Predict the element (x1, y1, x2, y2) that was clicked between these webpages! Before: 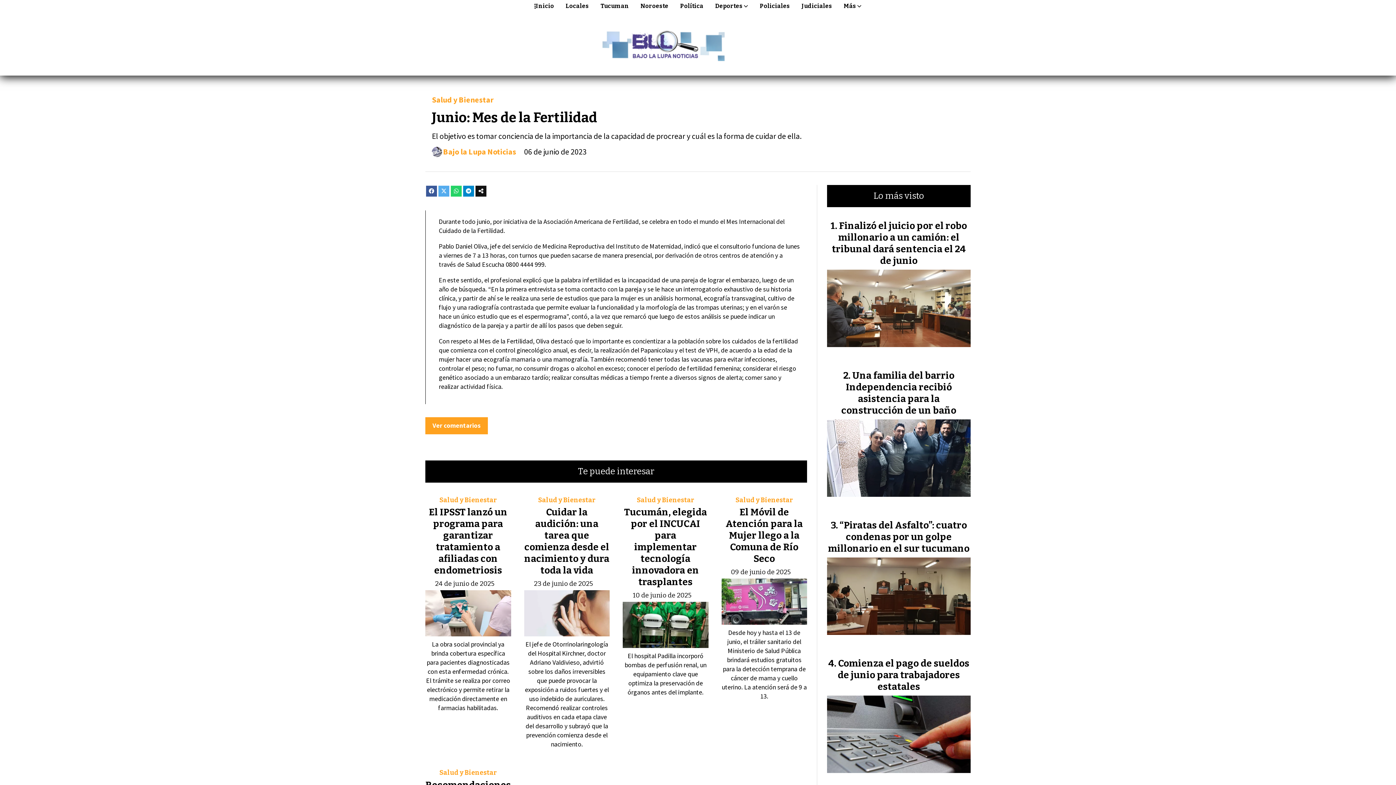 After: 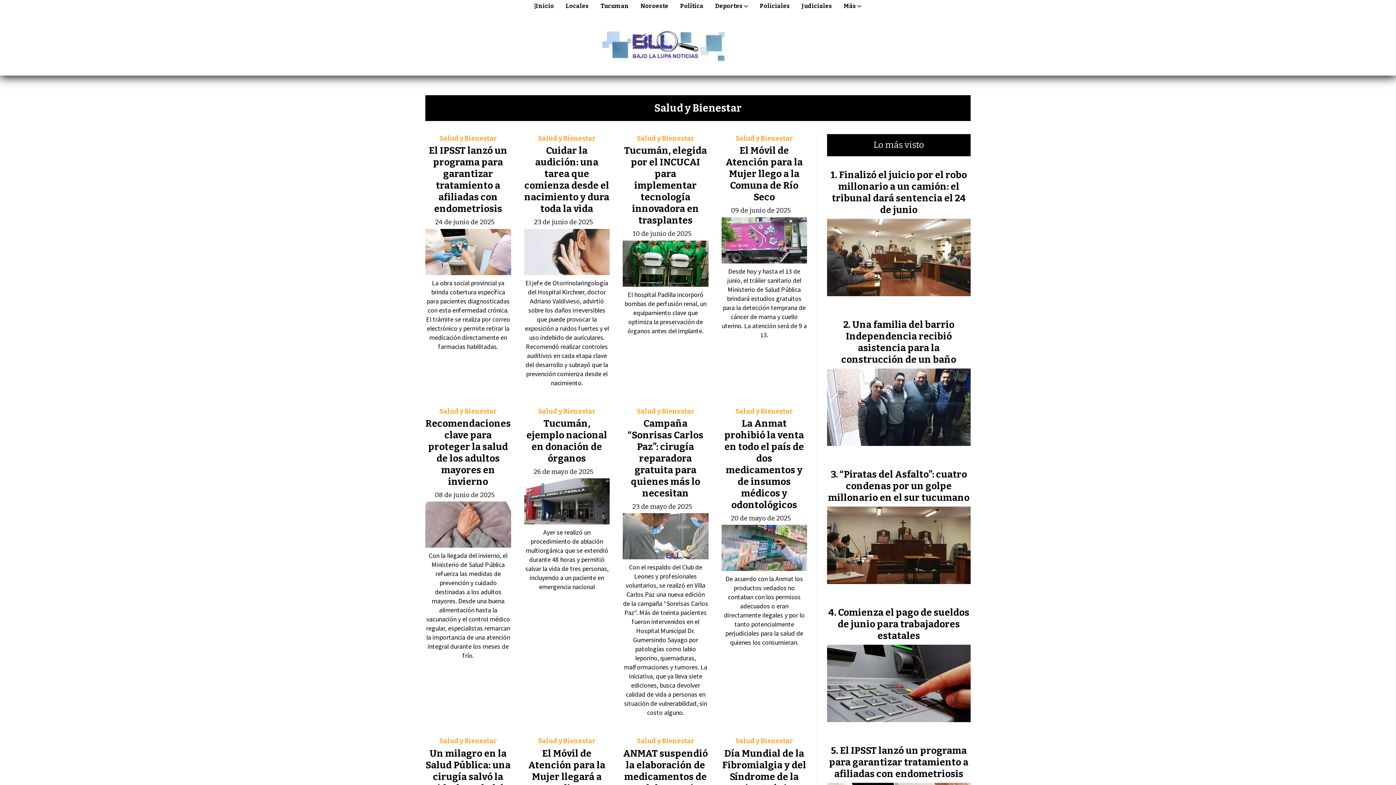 Action: label: Salud y Bienestar bbox: (439, 495, 497, 504)